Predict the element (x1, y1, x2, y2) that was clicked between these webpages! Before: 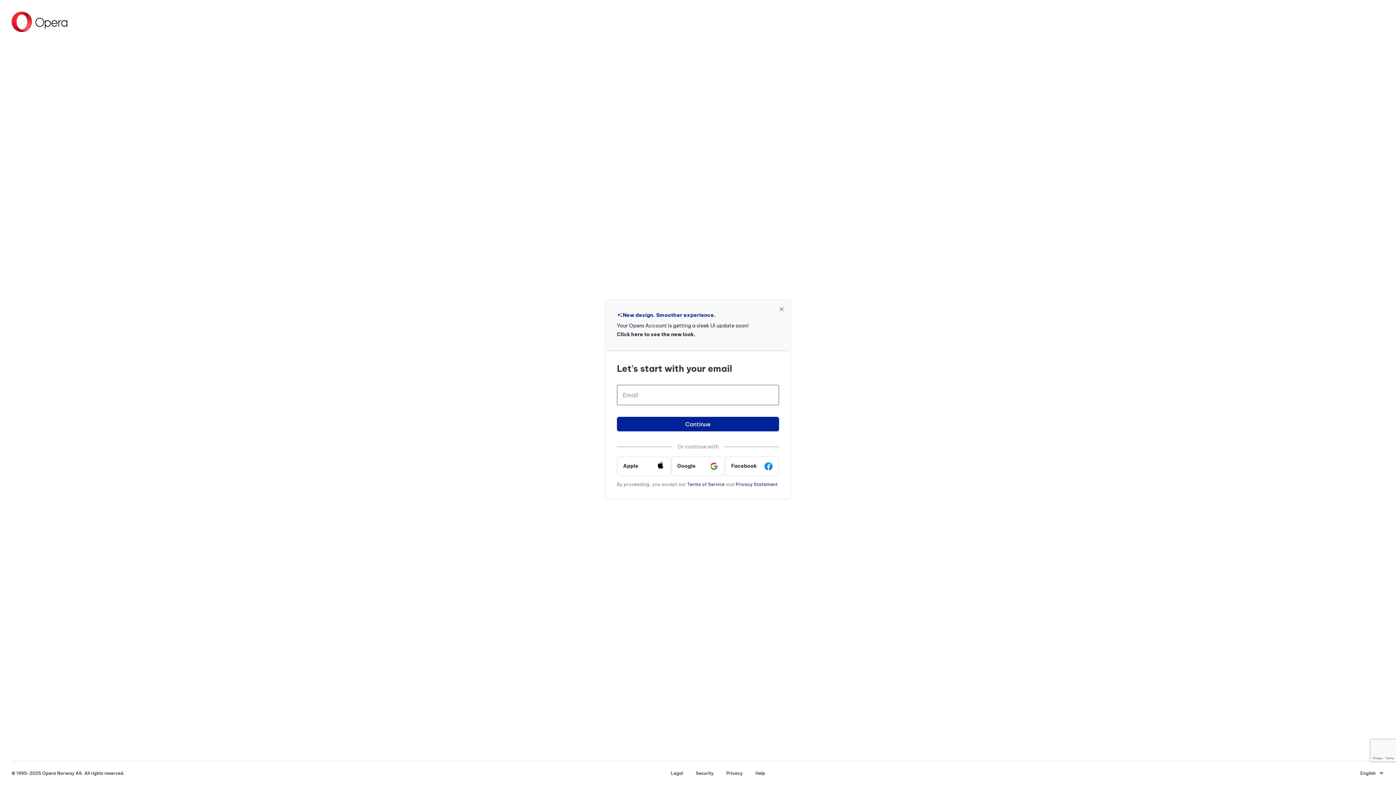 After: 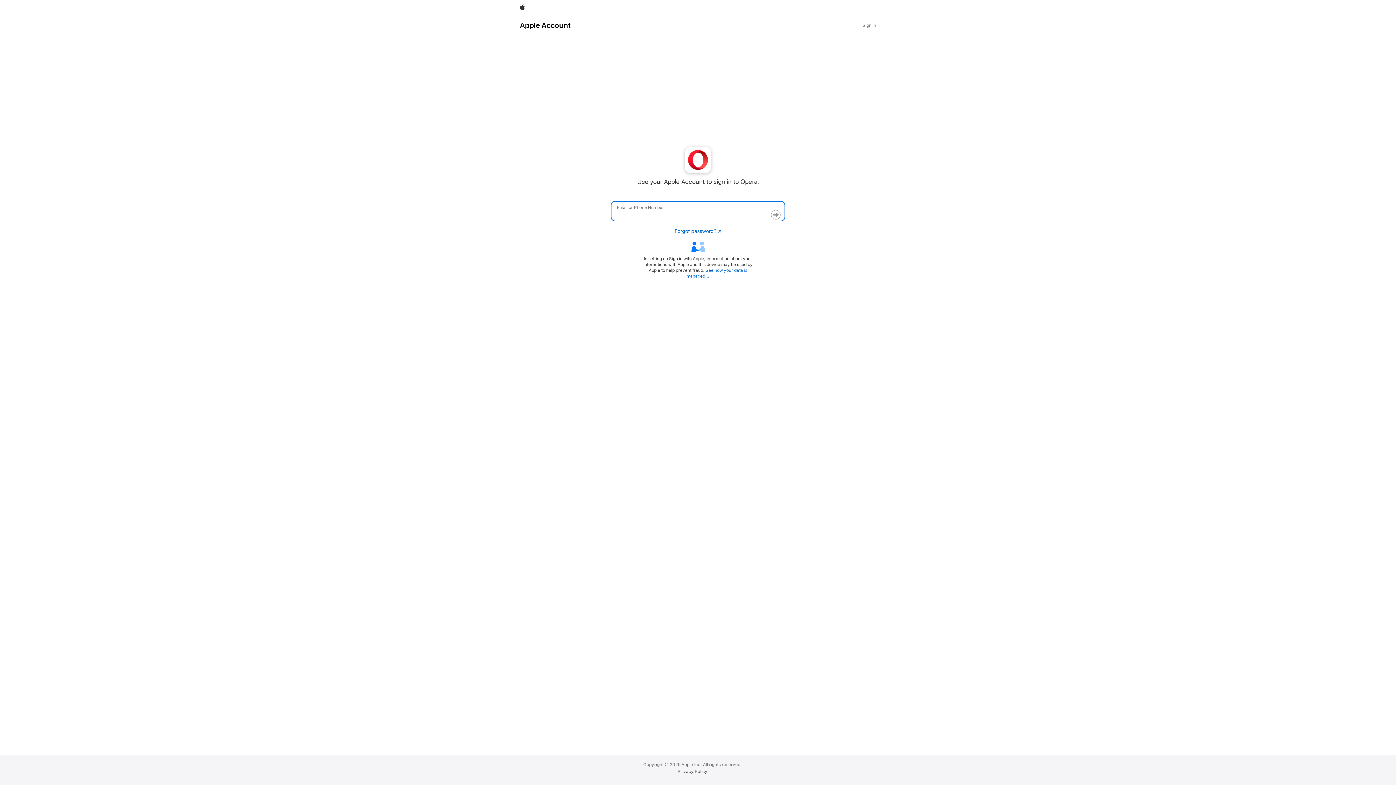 Action: bbox: (617, 456, 671, 475) label: Apple